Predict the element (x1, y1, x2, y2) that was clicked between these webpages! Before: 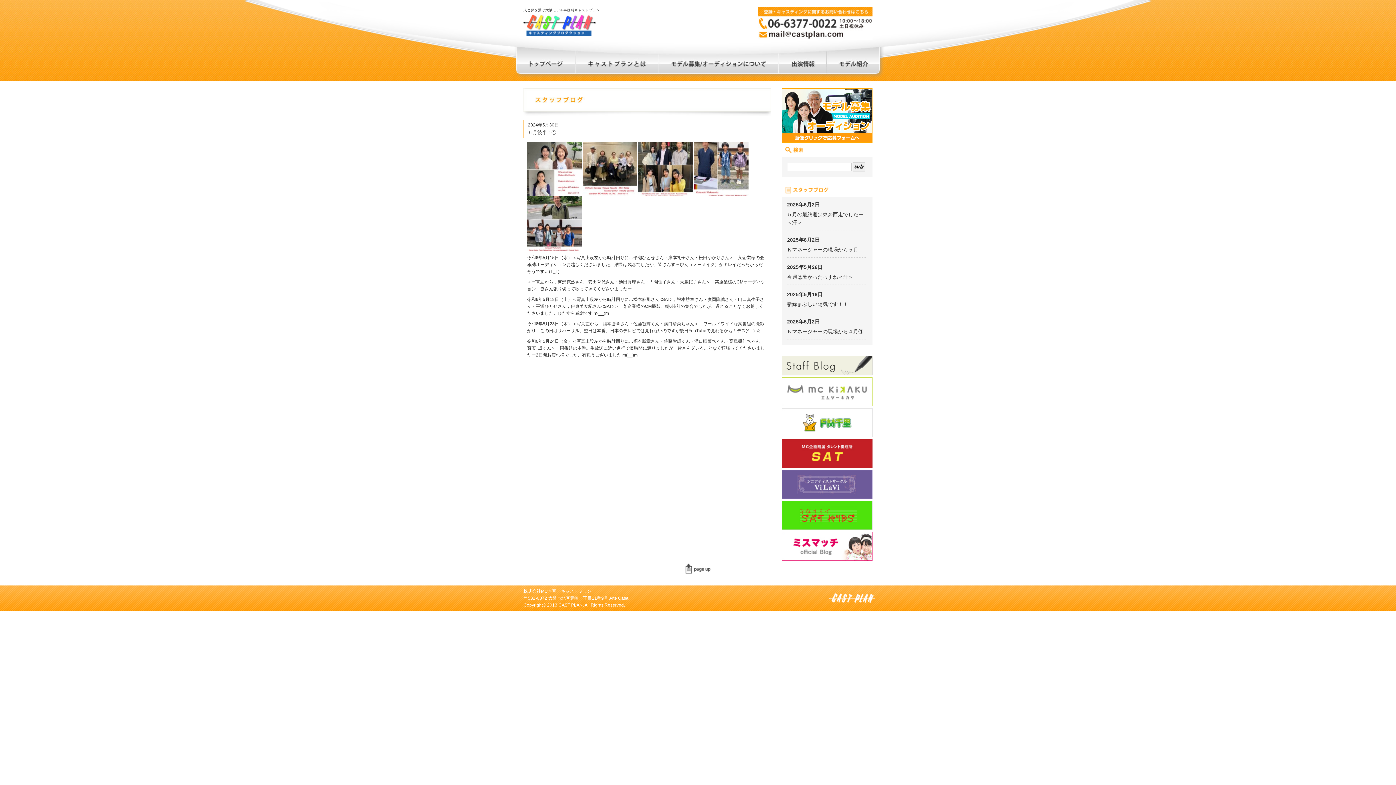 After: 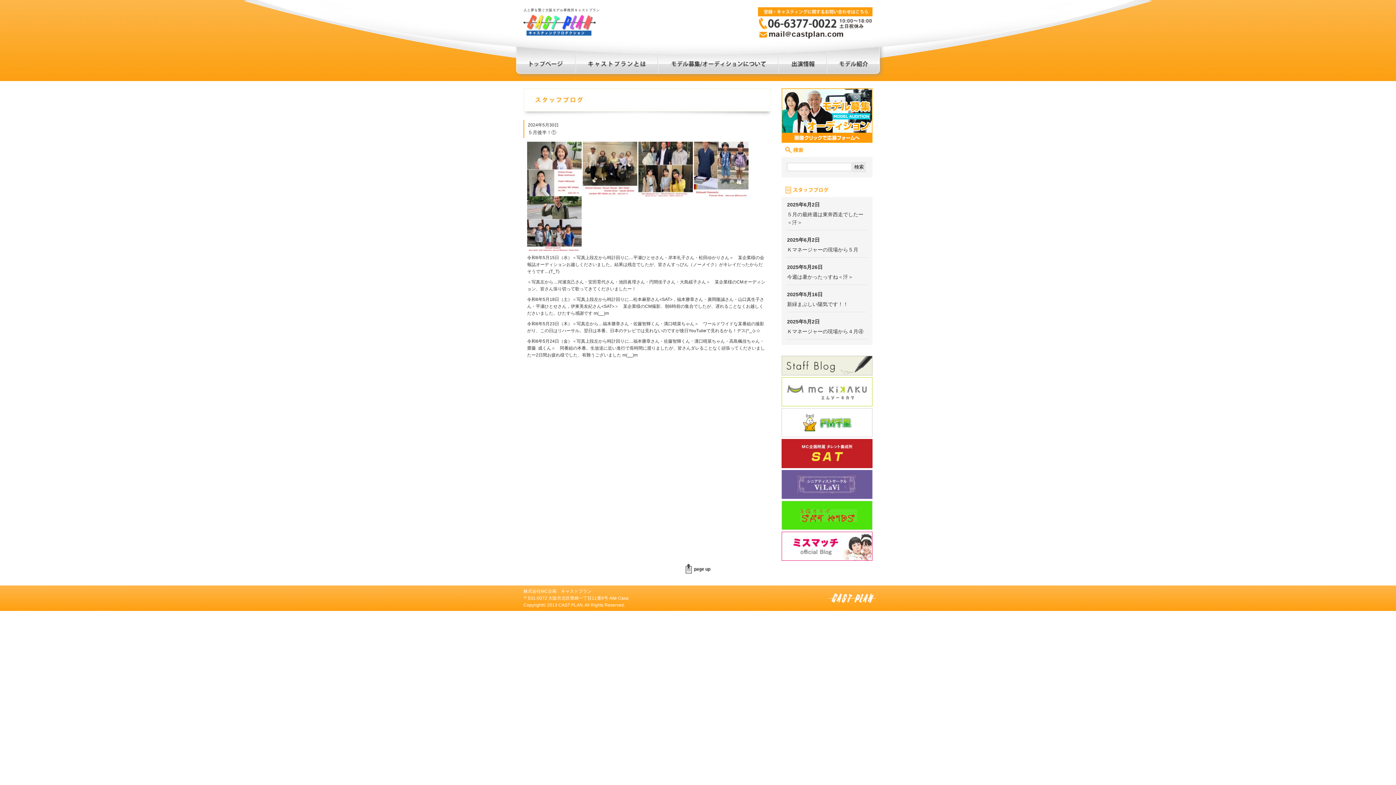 Action: bbox: (781, 356, 872, 361)